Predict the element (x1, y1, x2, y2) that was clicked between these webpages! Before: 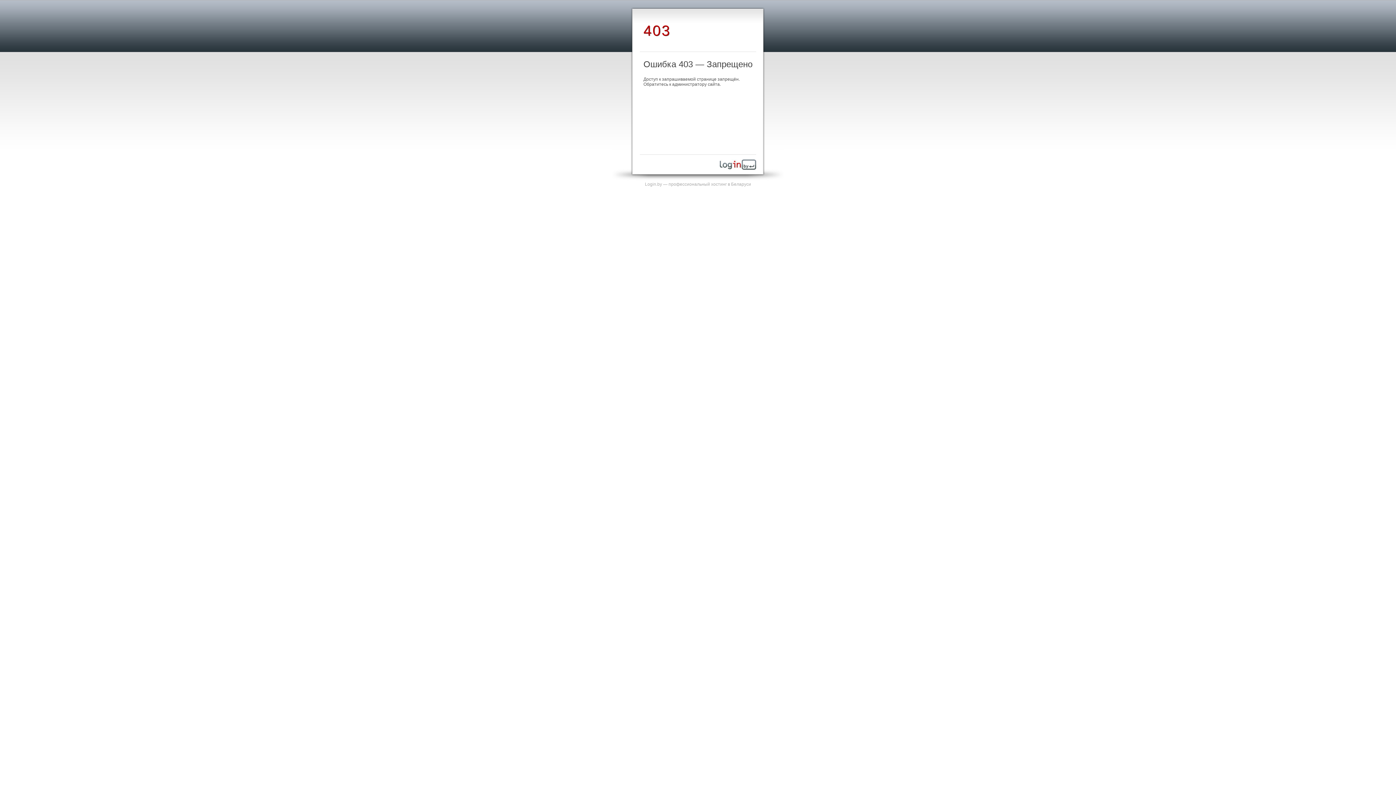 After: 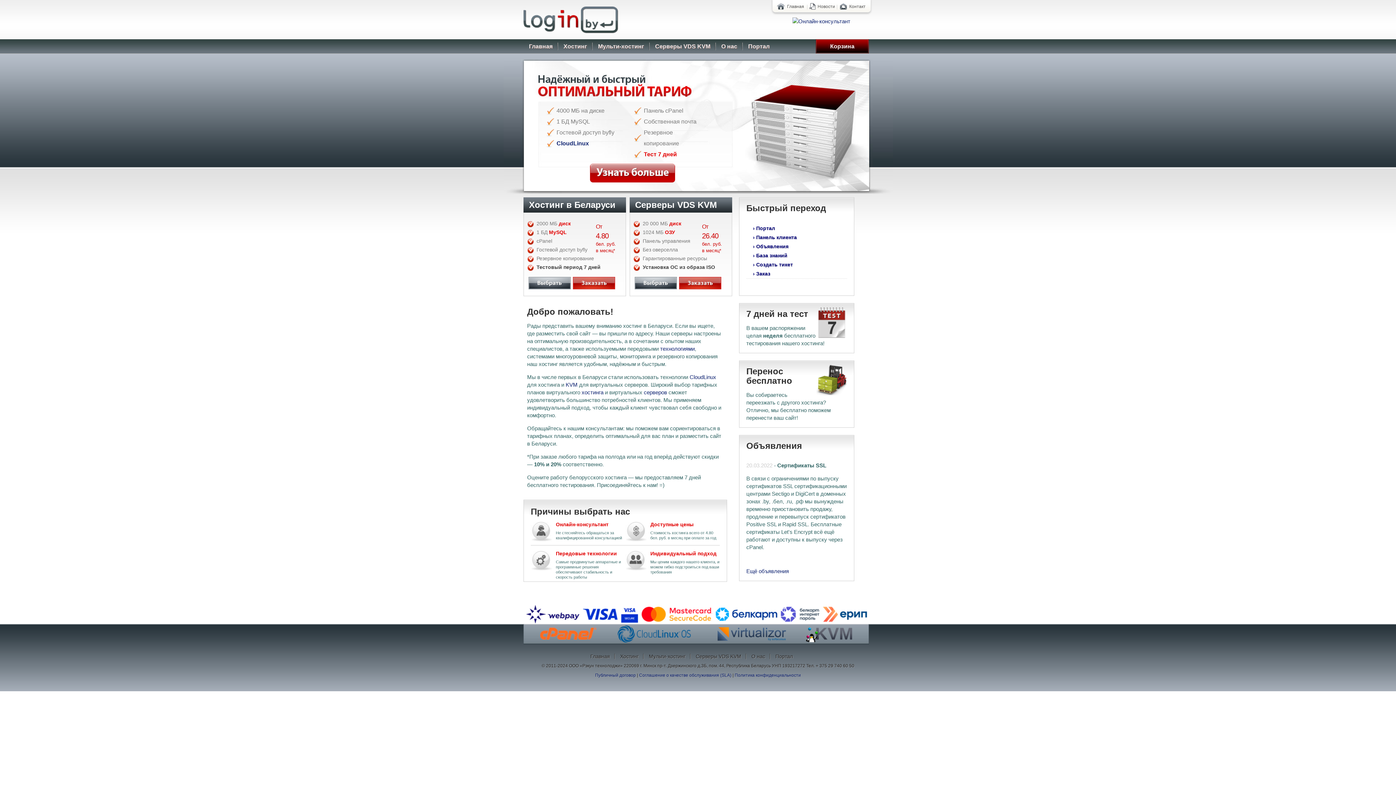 Action: bbox: (720, 165, 756, 170)